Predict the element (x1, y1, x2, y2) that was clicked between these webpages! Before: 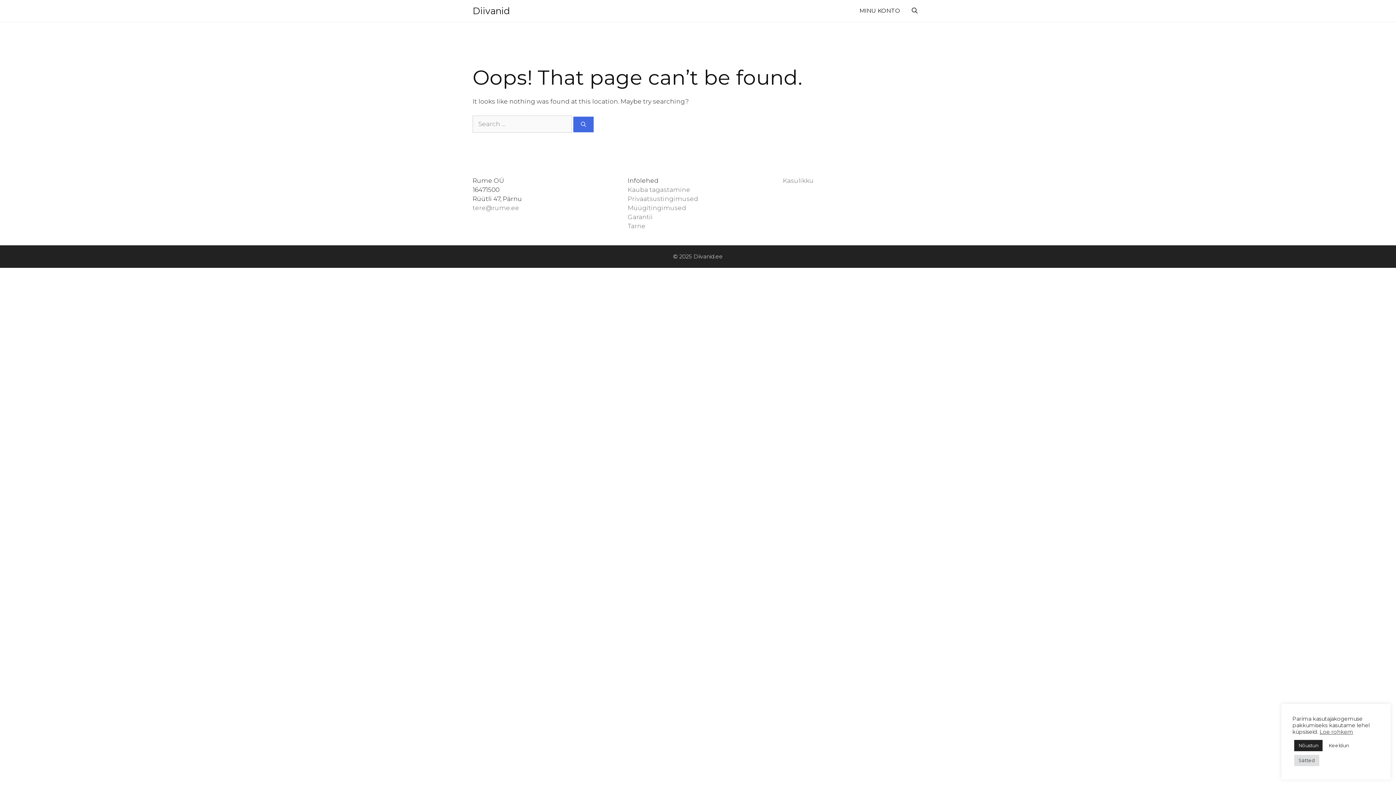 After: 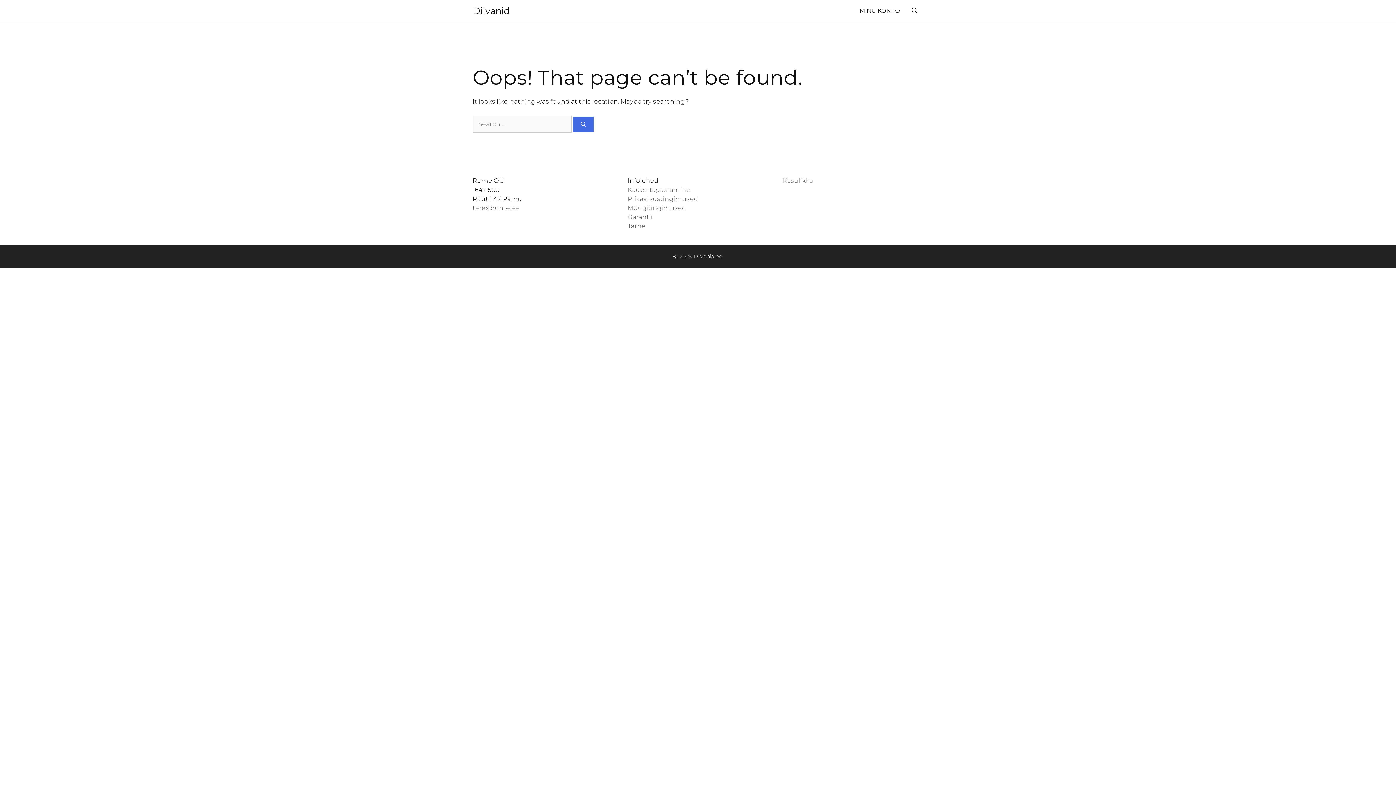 Action: label: Keeldun bbox: (1324, 740, 1353, 751)